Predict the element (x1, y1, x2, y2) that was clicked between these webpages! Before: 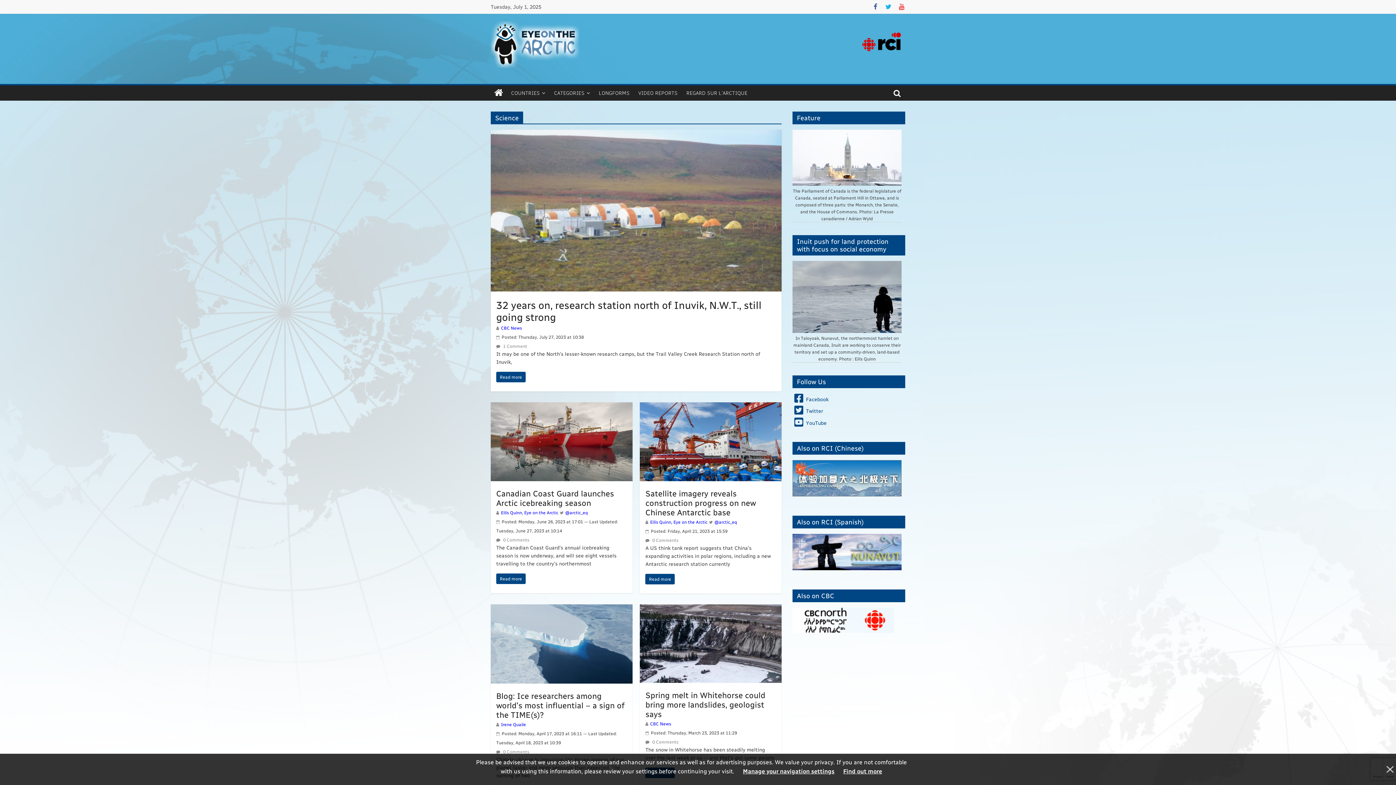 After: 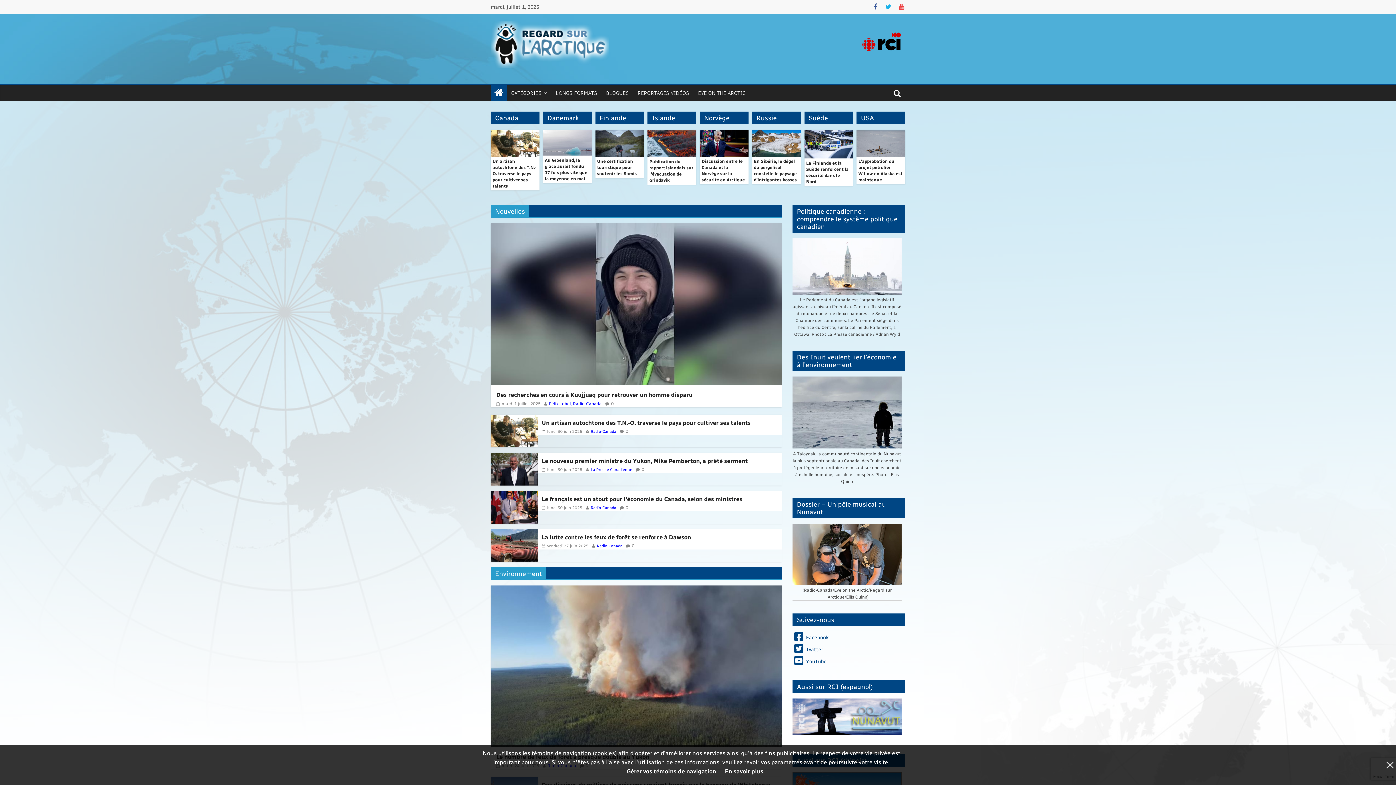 Action: label: REGARD SUR L’ARCTIQUE bbox: (682, 85, 752, 100)